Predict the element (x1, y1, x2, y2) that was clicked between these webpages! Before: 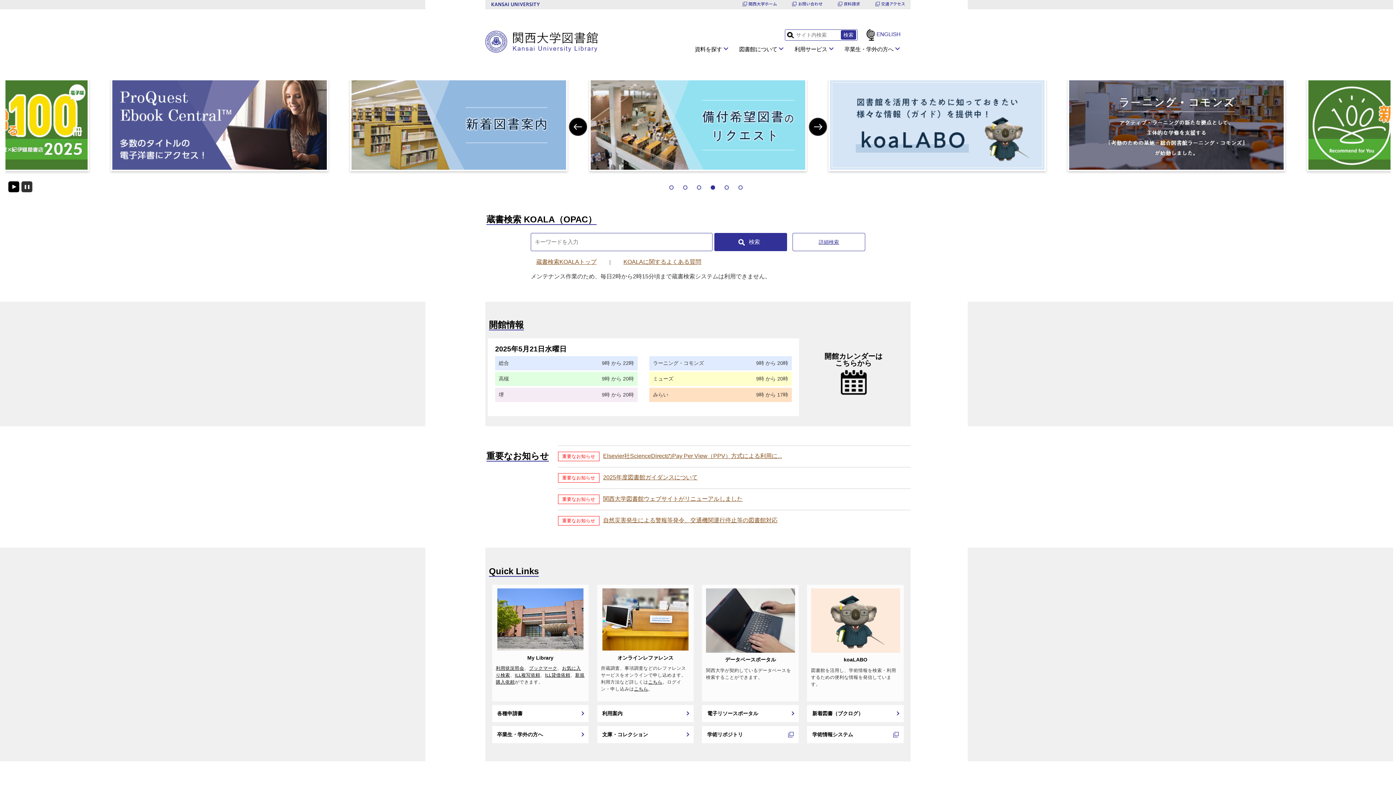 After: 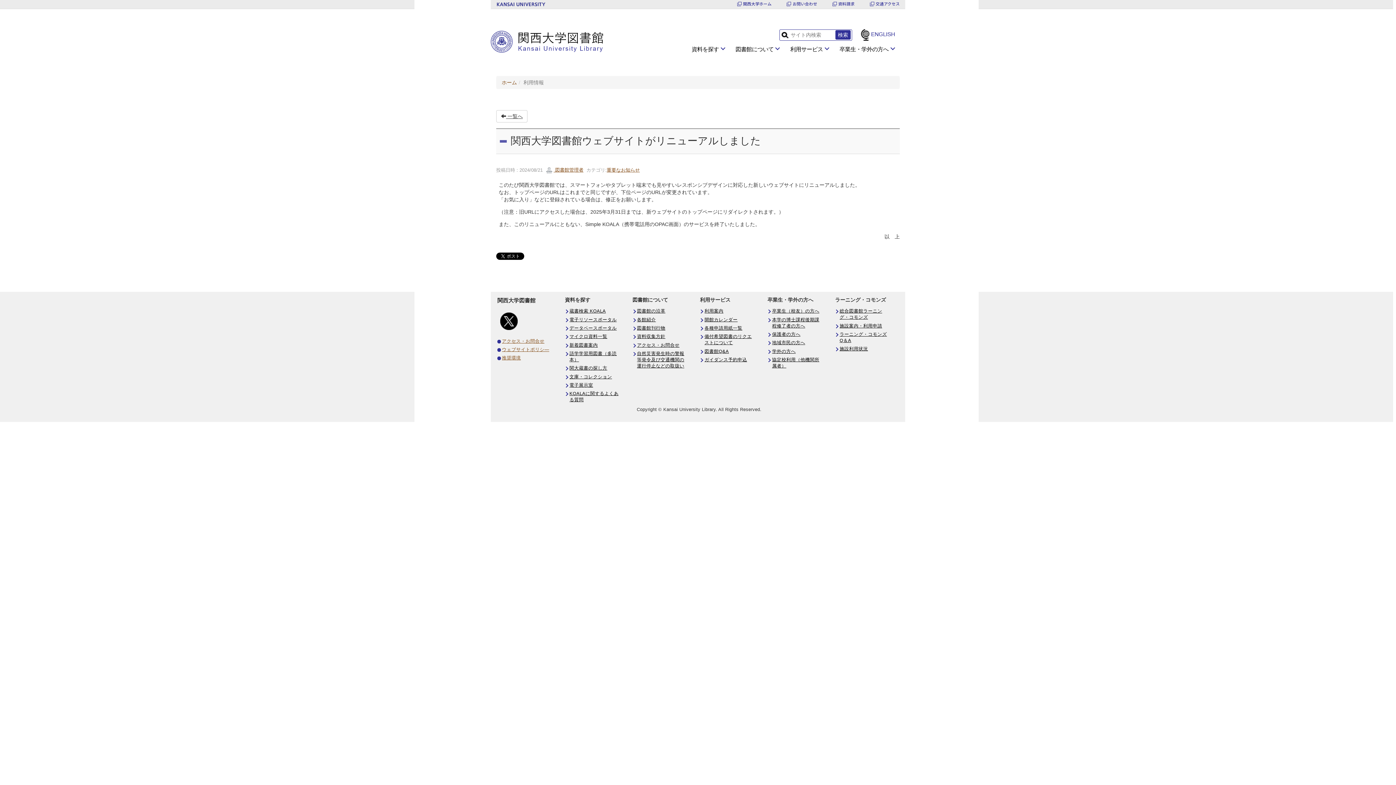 Action: label: 関西大学図書館ウェブサイトがリニューアルしました bbox: (603, 496, 742, 502)